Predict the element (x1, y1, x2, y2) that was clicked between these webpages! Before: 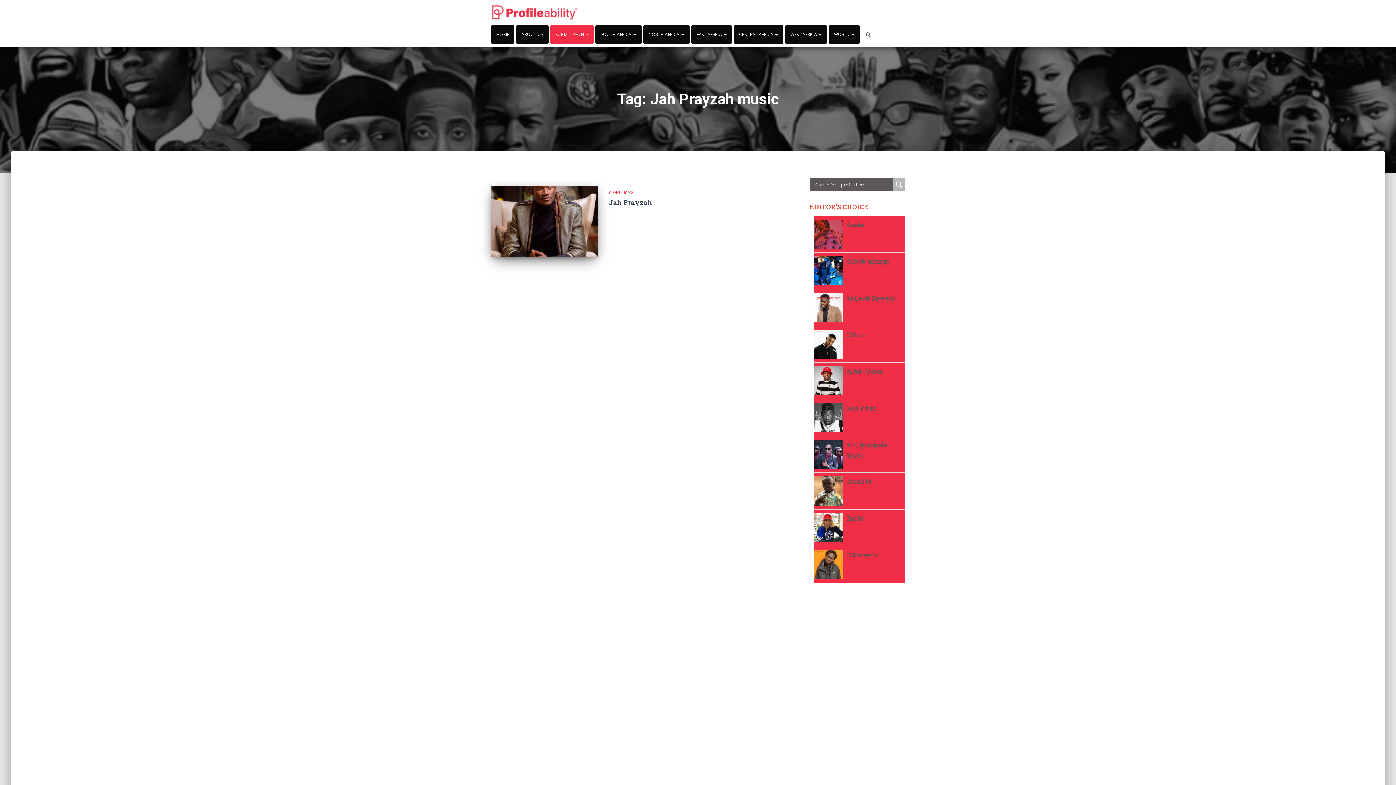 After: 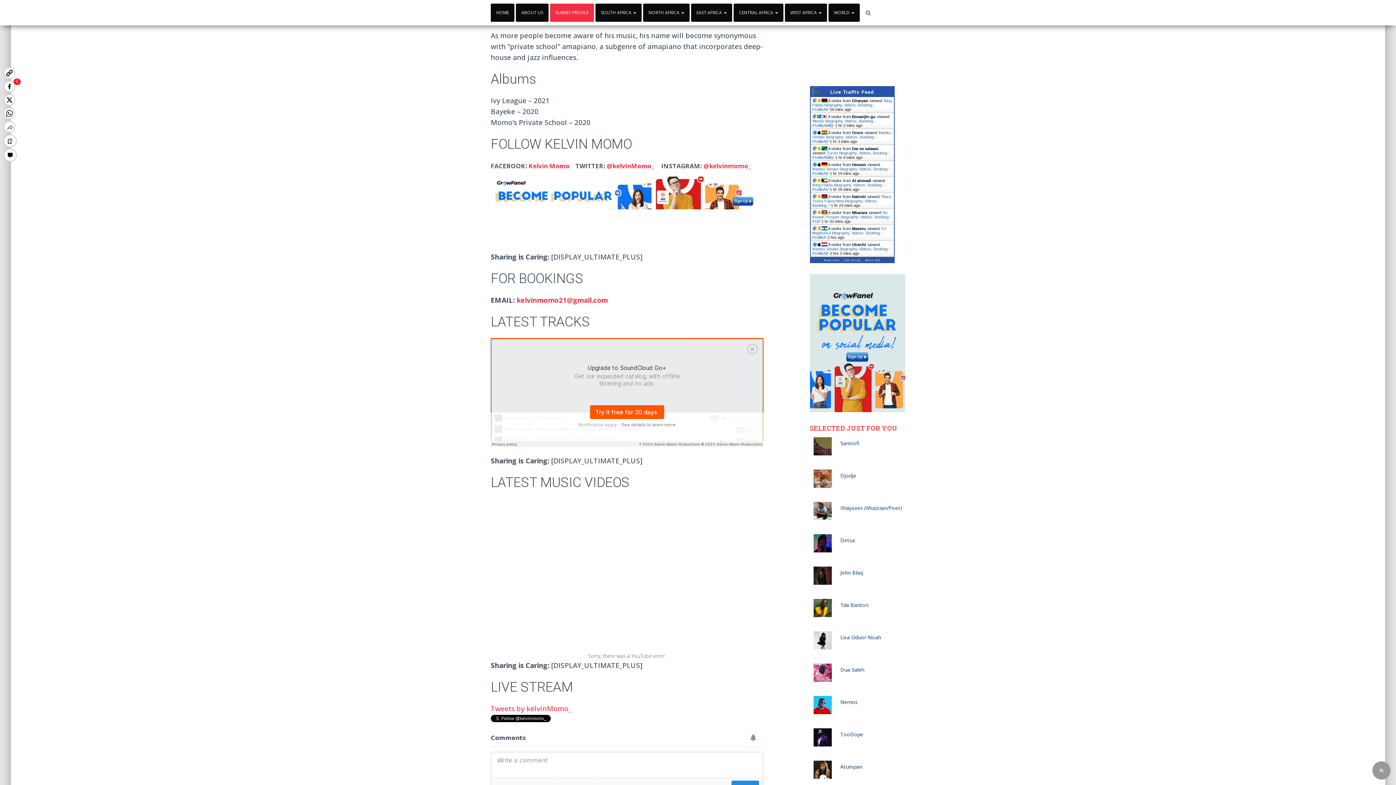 Action: bbox: (813, 377, 846, 383)